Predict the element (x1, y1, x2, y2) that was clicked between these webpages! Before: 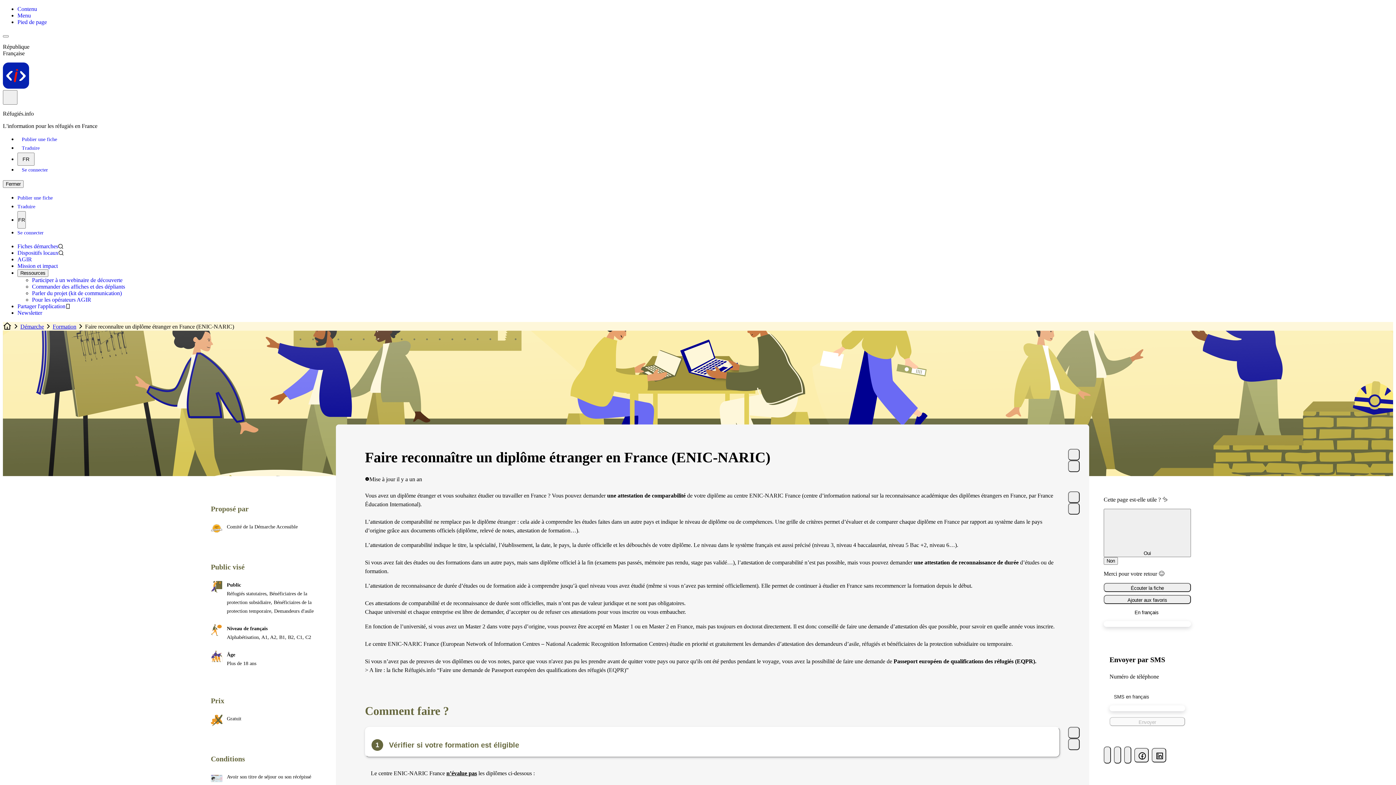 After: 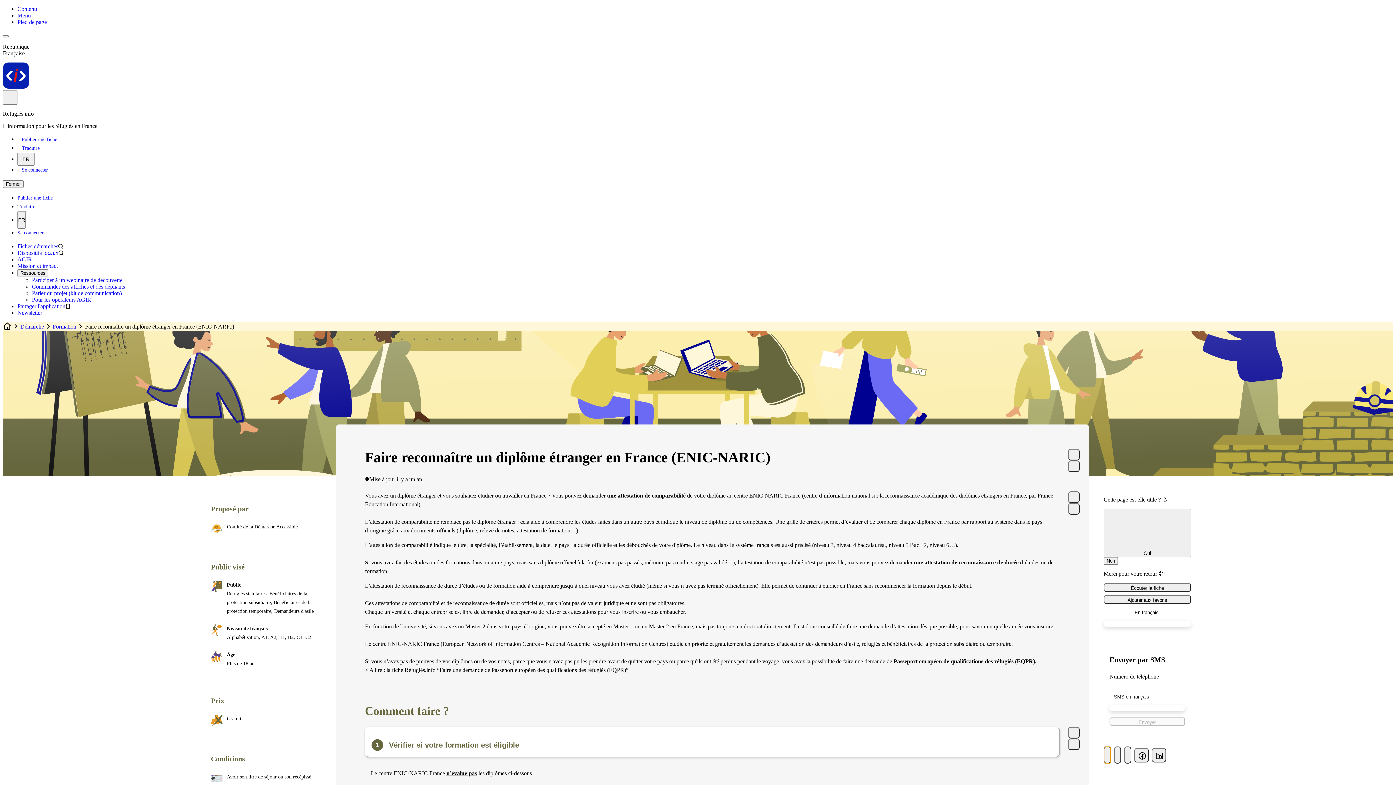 Action: bbox: (1104, 746, 1111, 764)